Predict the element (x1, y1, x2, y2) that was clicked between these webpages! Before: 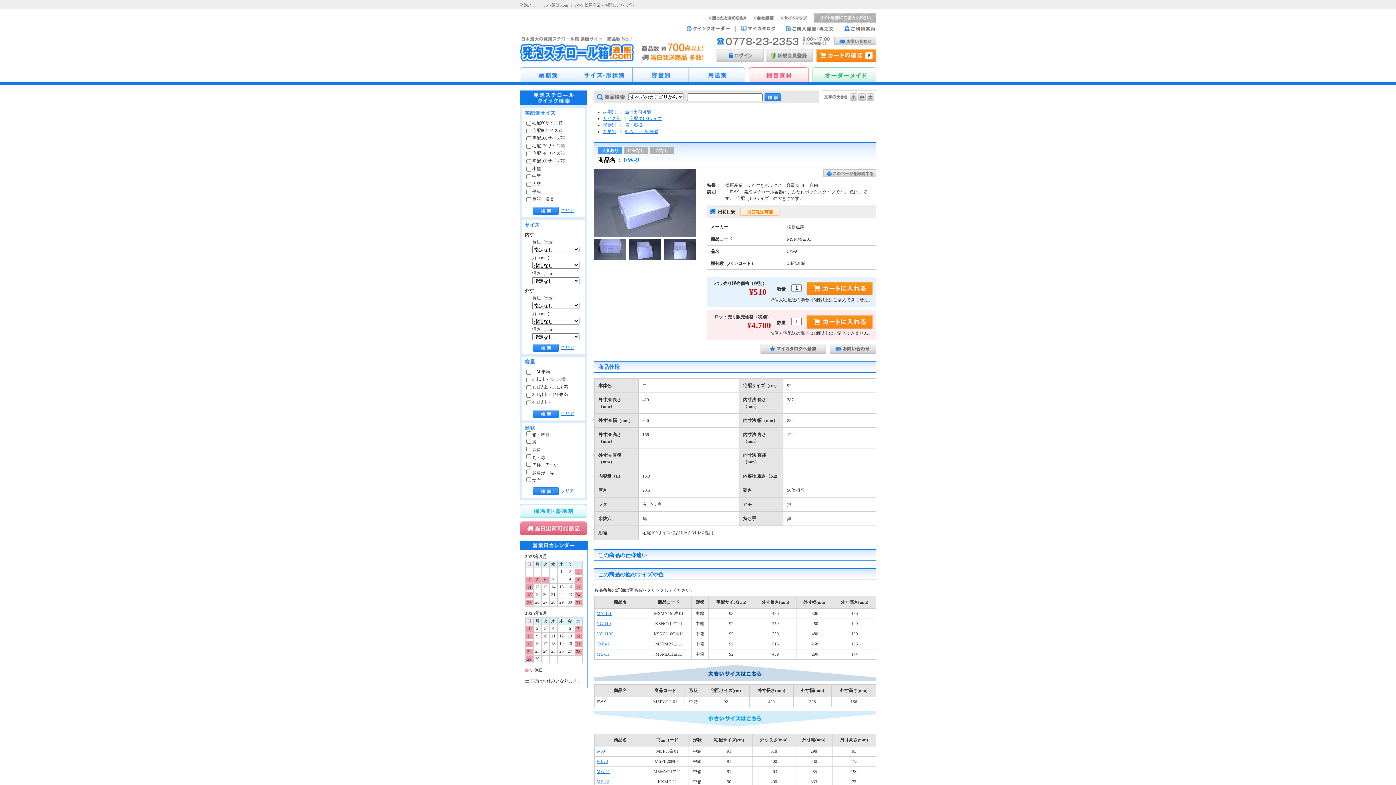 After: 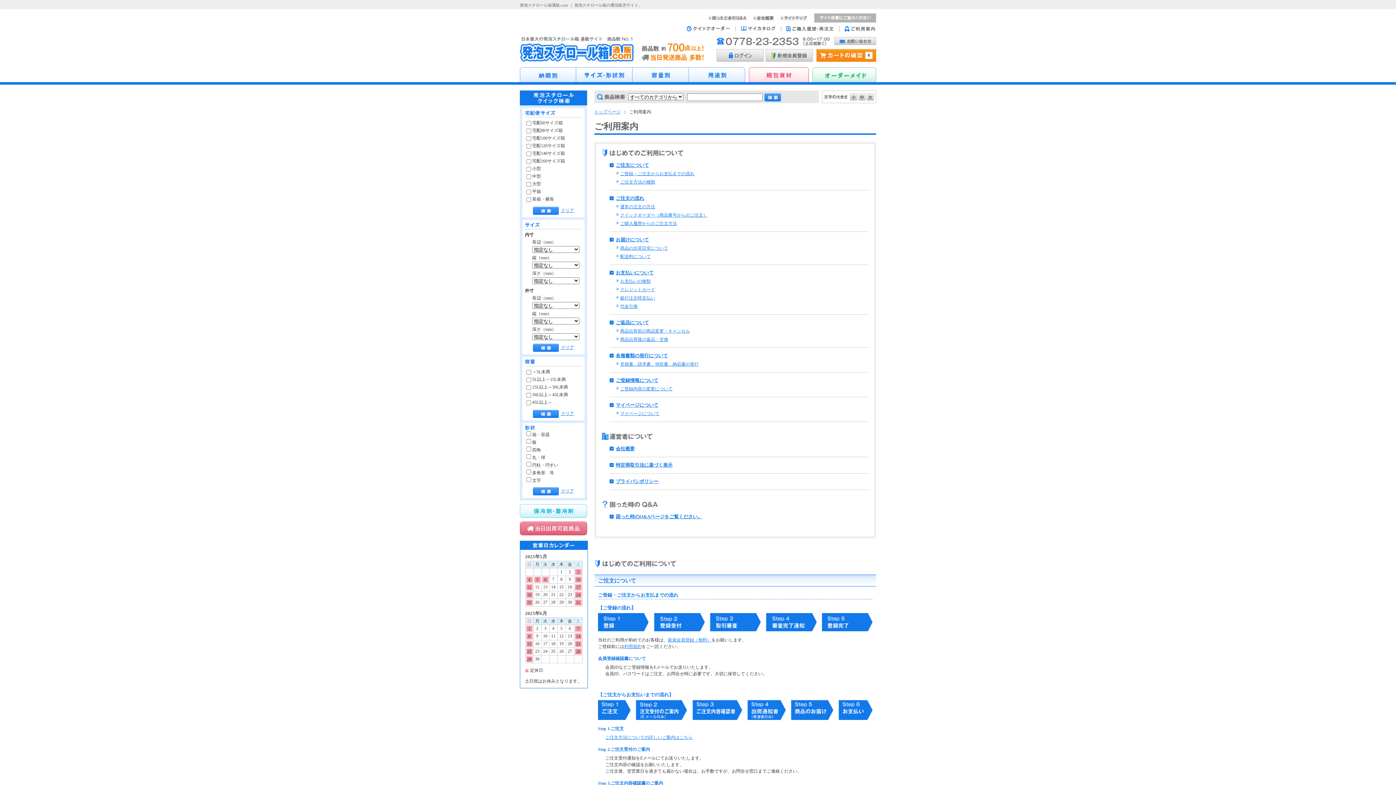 Action: bbox: (844, 26, 875, 31)